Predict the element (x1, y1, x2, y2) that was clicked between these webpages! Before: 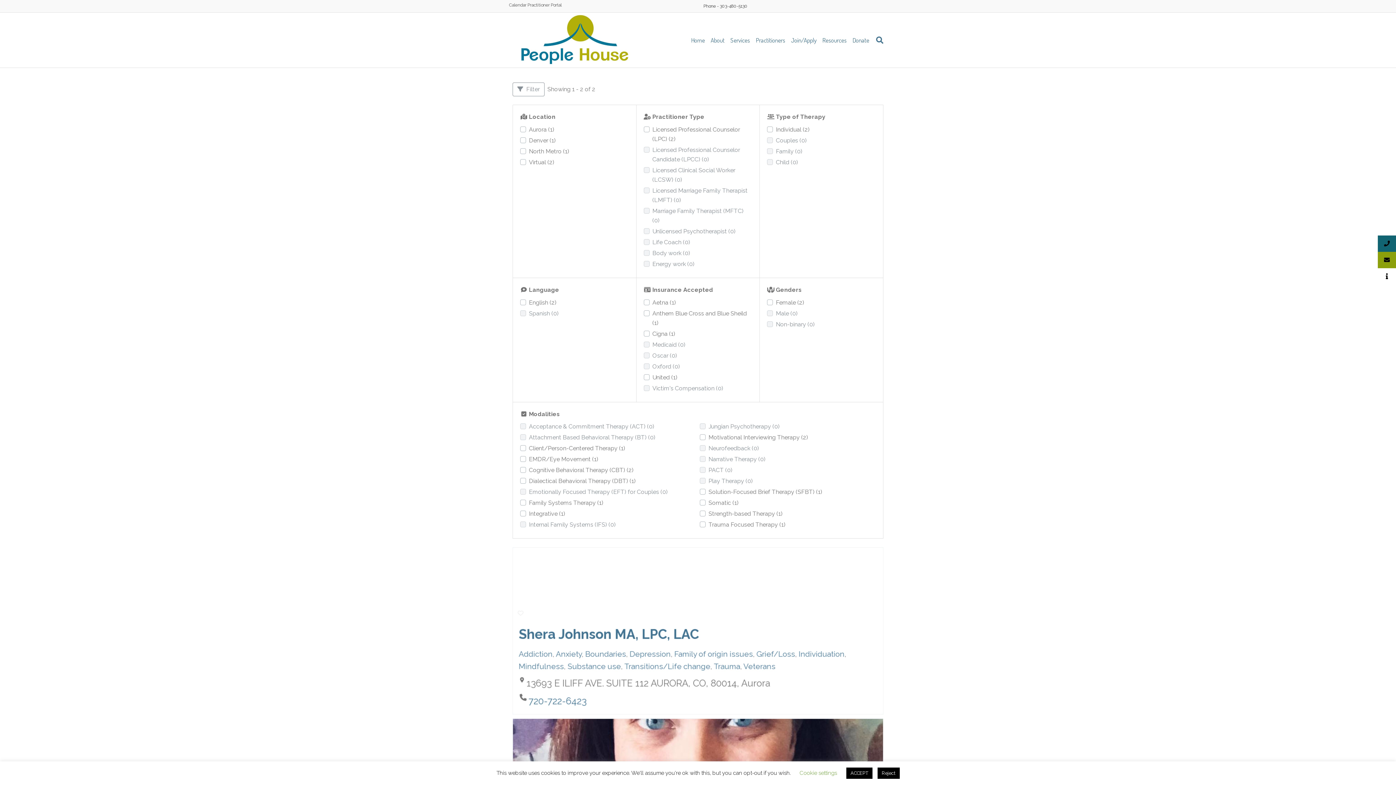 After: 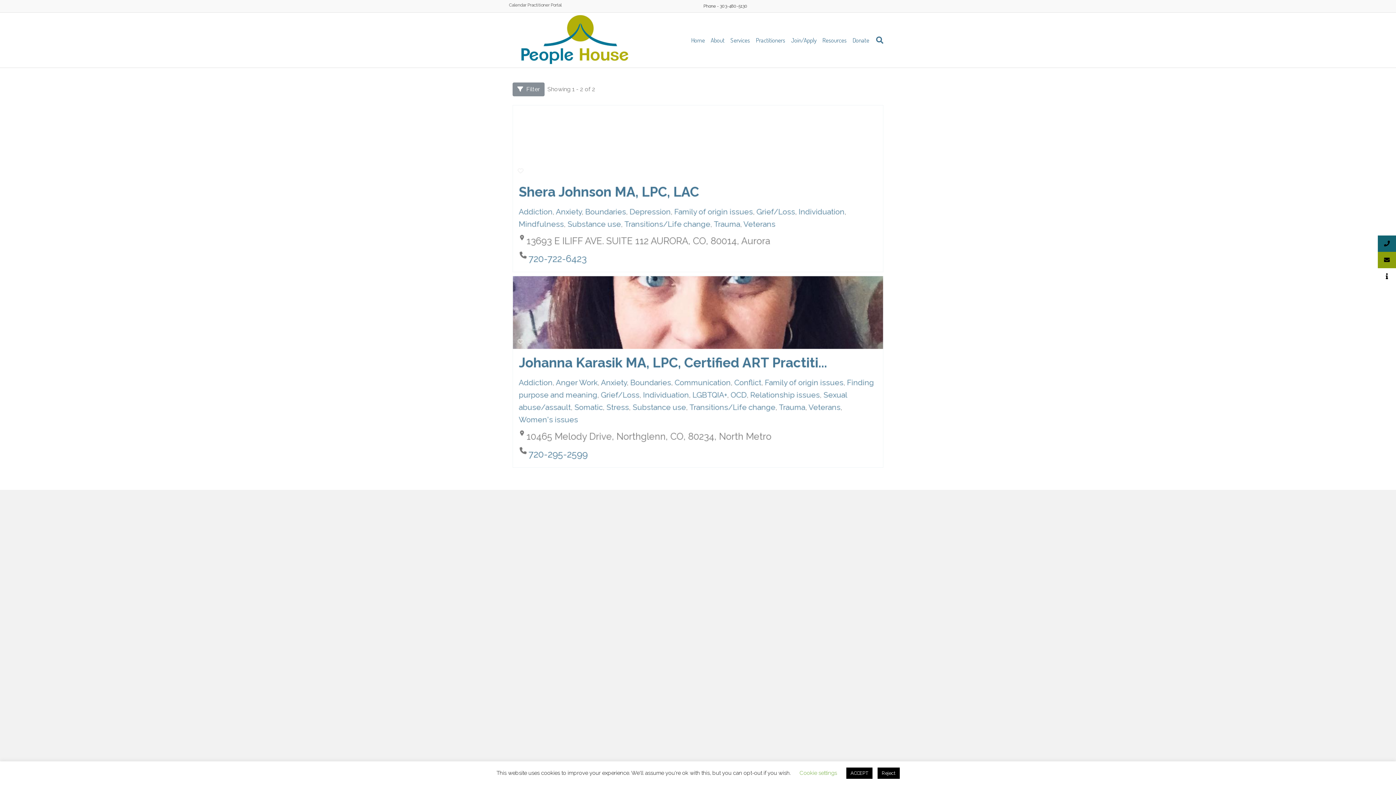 Action: label: Filter Listings bbox: (512, 82, 544, 96)